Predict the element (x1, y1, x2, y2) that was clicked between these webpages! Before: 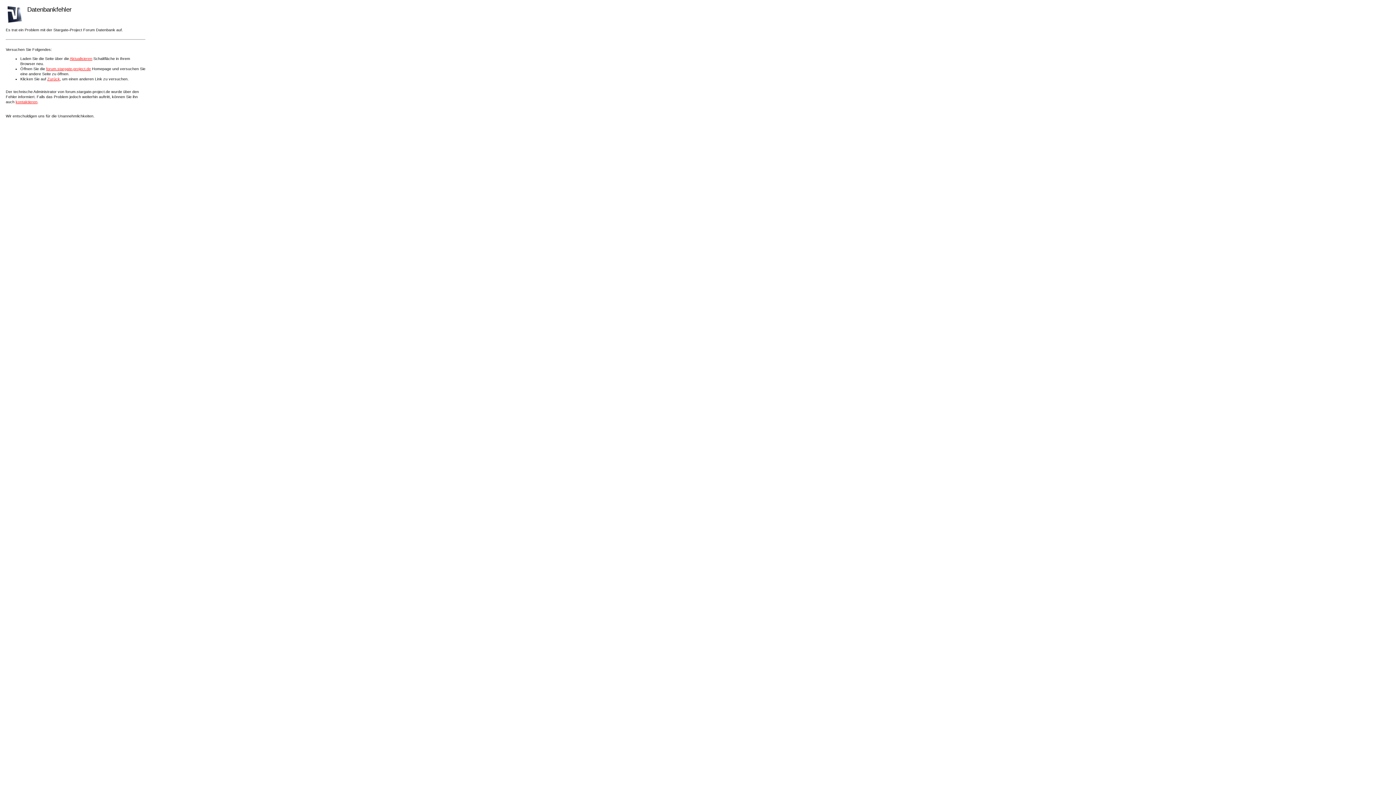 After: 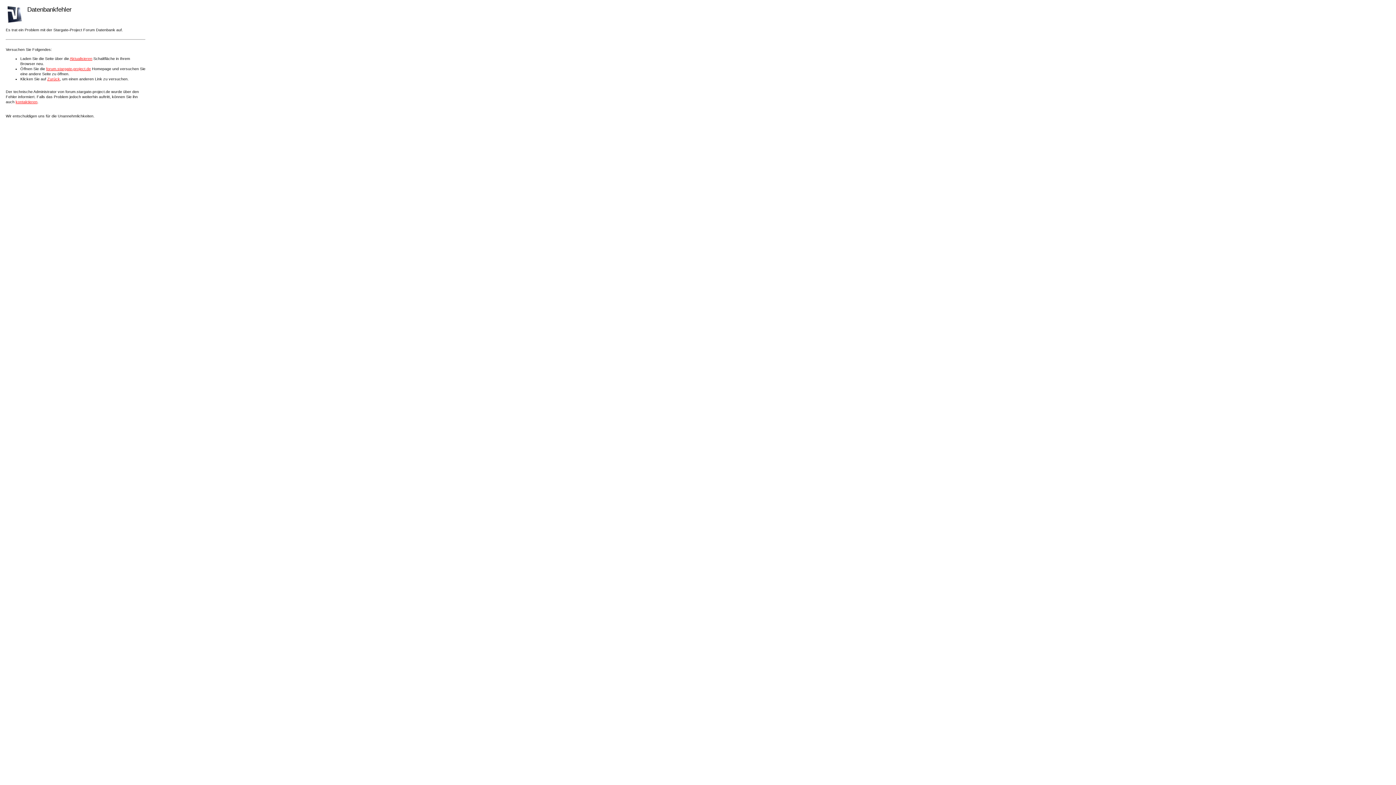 Action: bbox: (15, 99, 37, 104) label: kontaktieren